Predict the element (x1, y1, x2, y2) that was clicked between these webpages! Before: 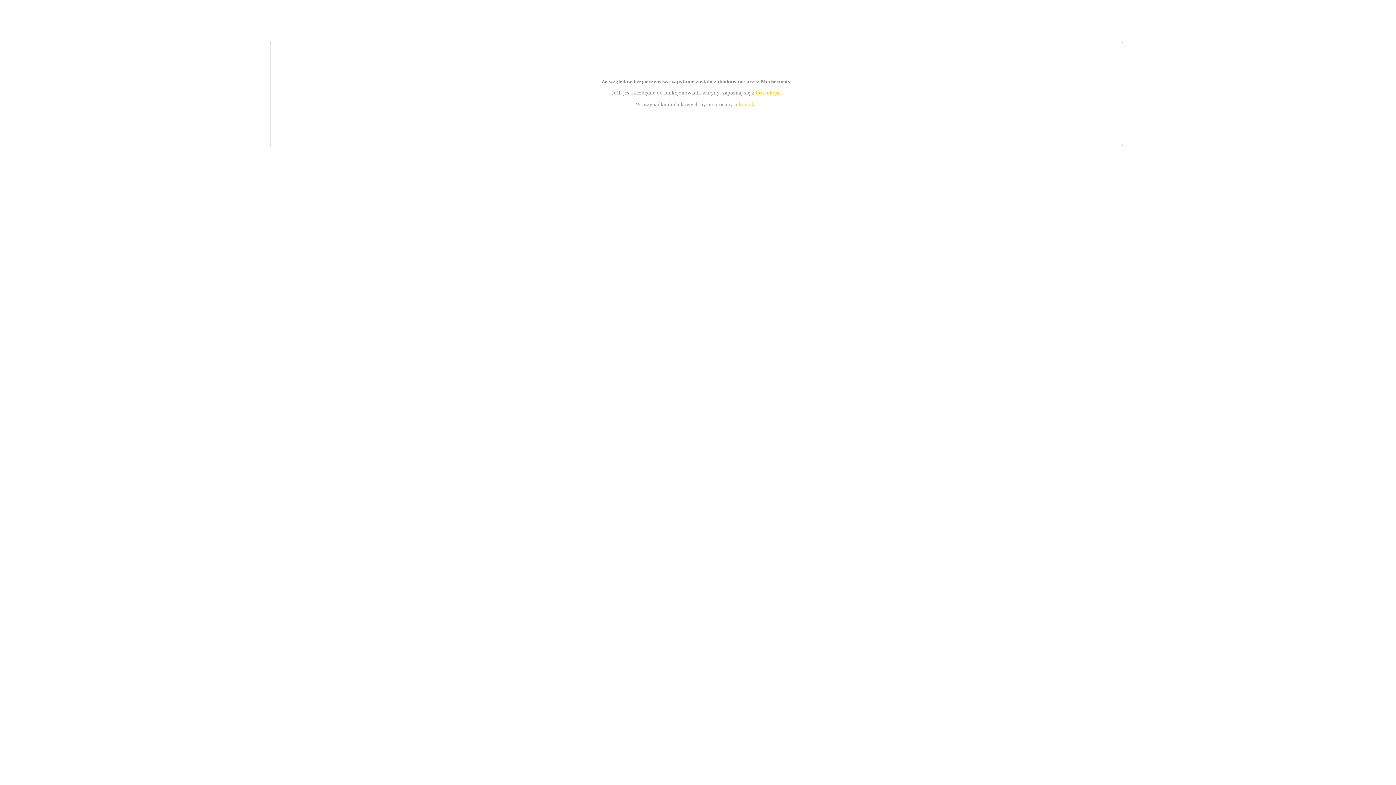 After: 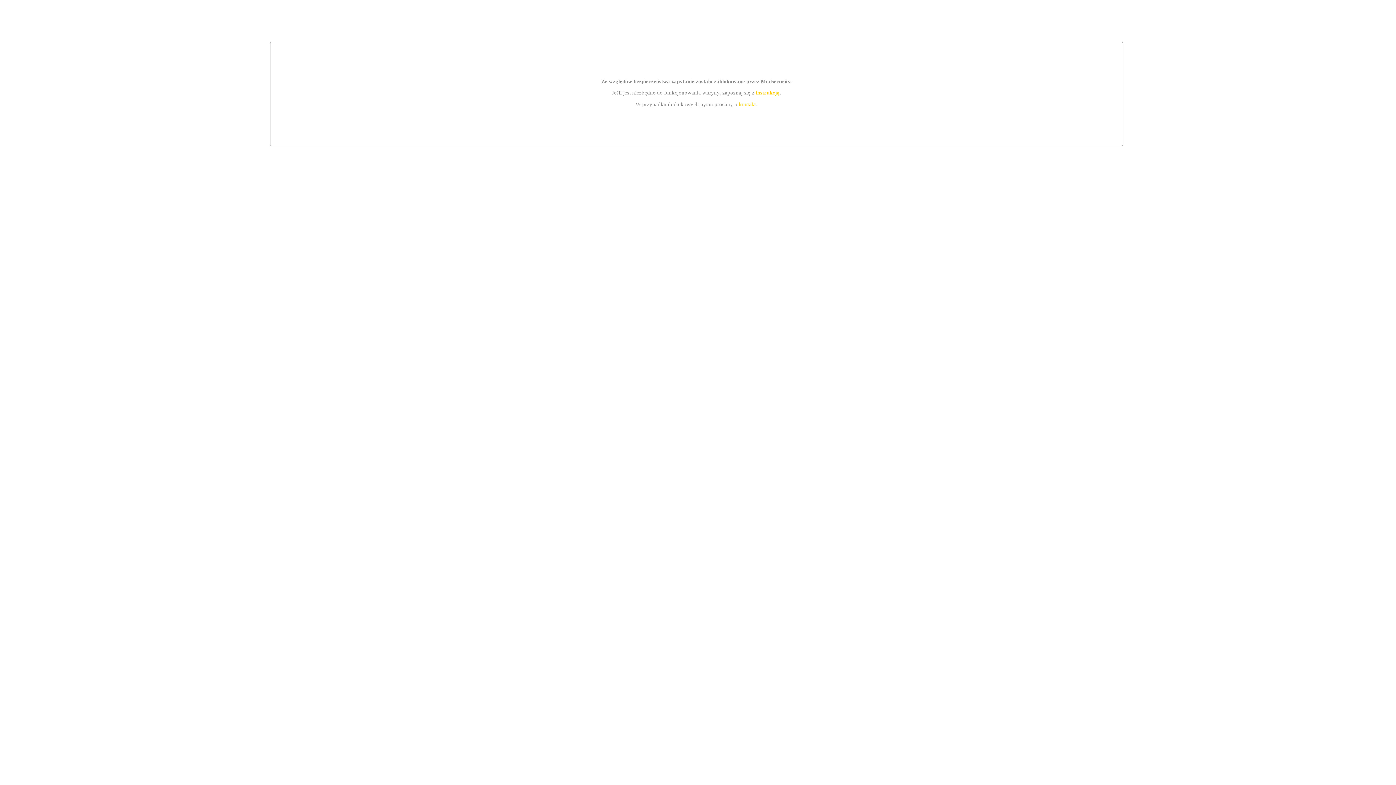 Action: bbox: (755, 89, 779, 95) label: instrukcją